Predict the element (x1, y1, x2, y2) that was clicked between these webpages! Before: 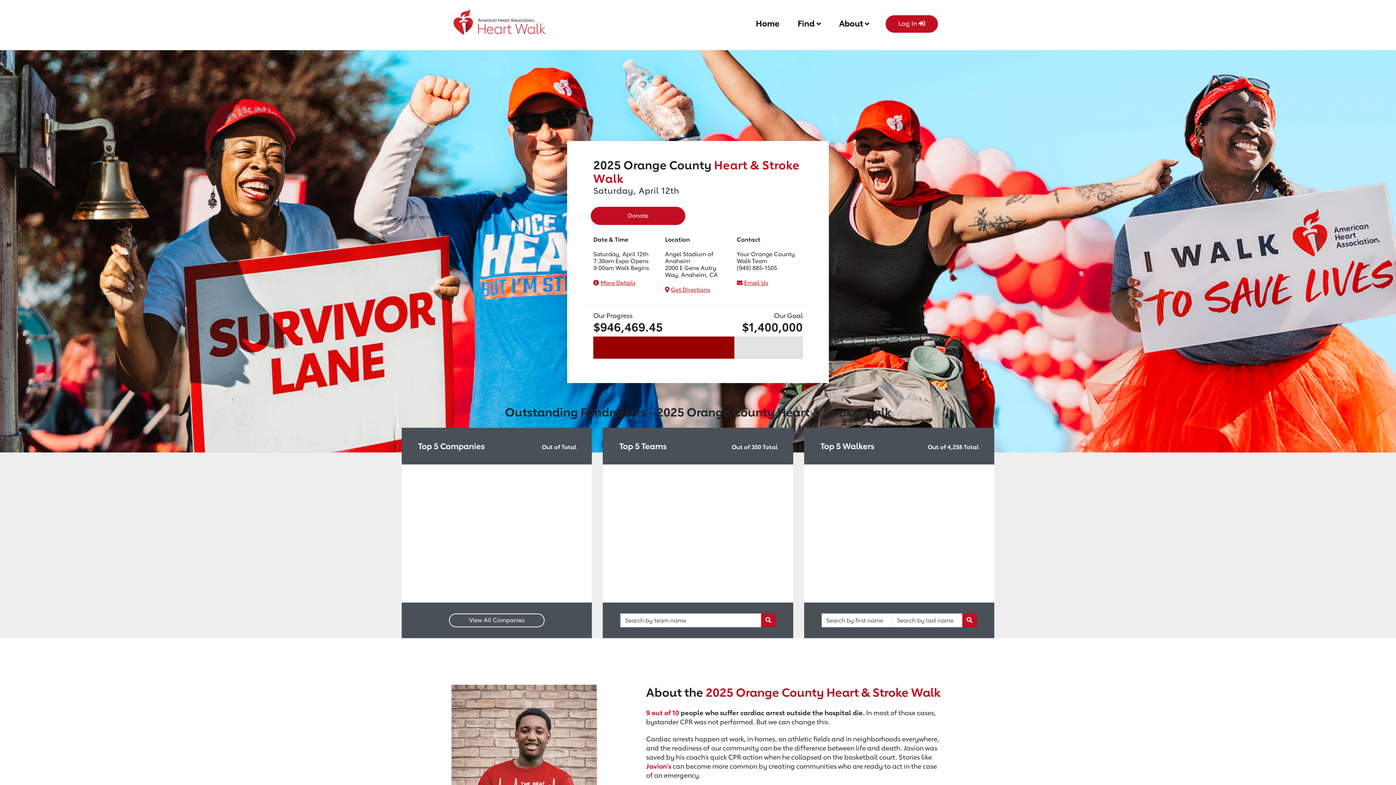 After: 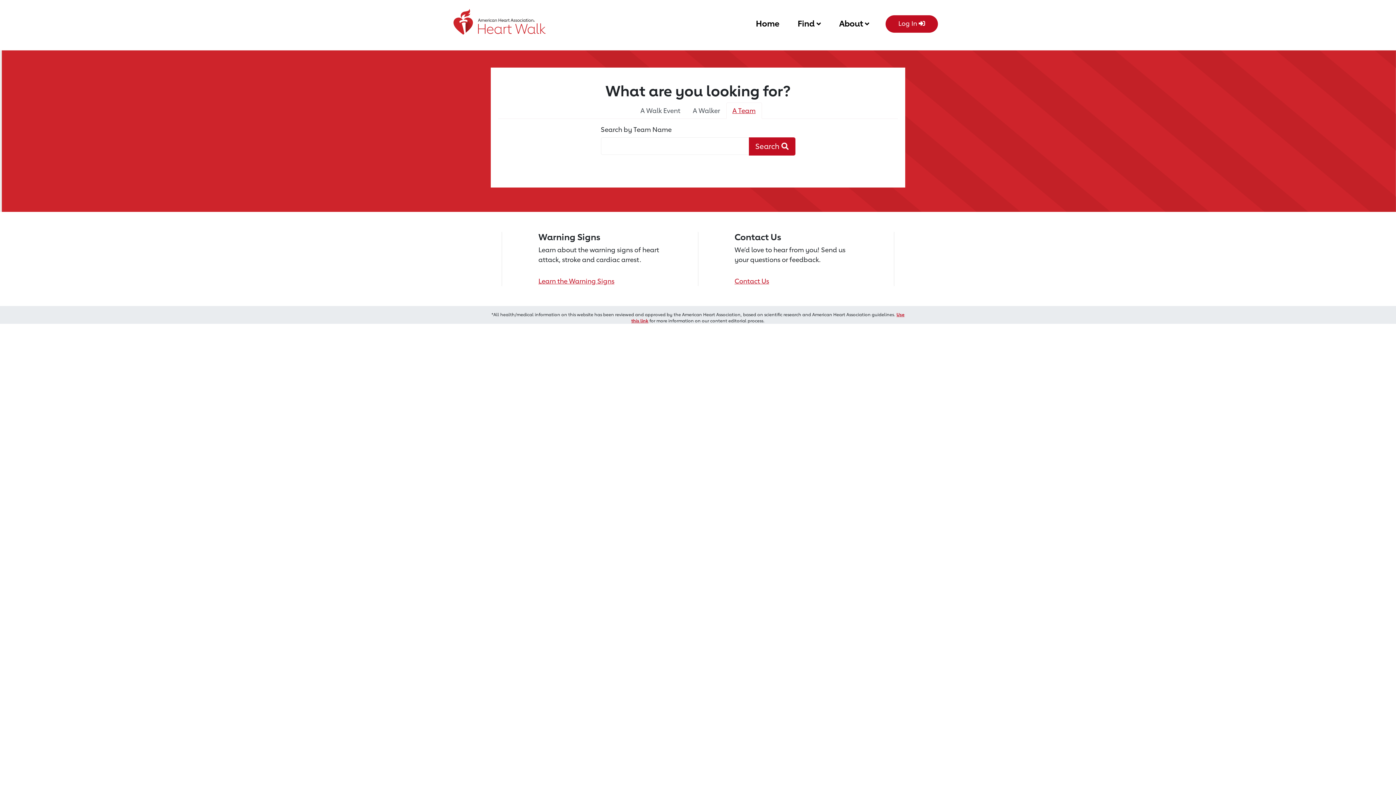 Action: label: Team Search Button bbox: (761, 613, 775, 627)